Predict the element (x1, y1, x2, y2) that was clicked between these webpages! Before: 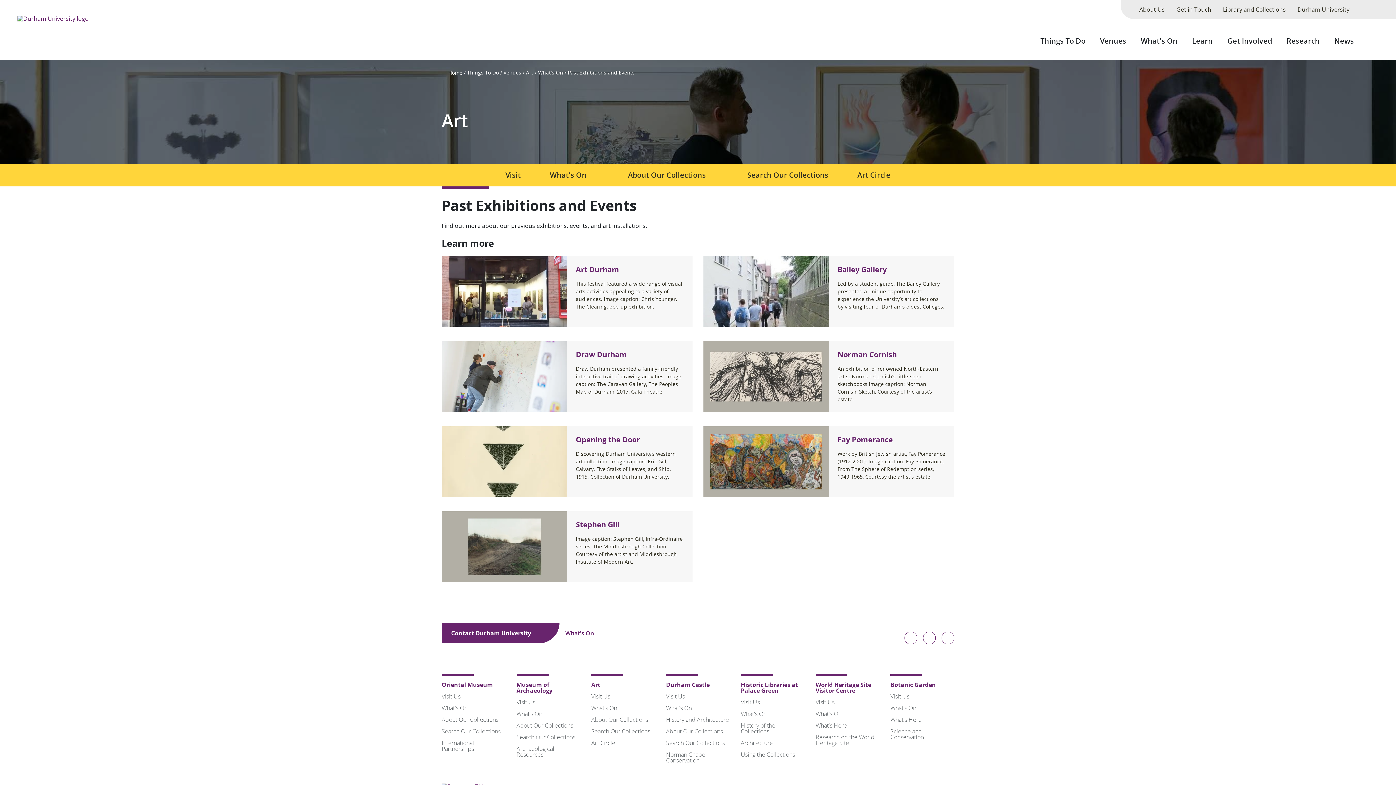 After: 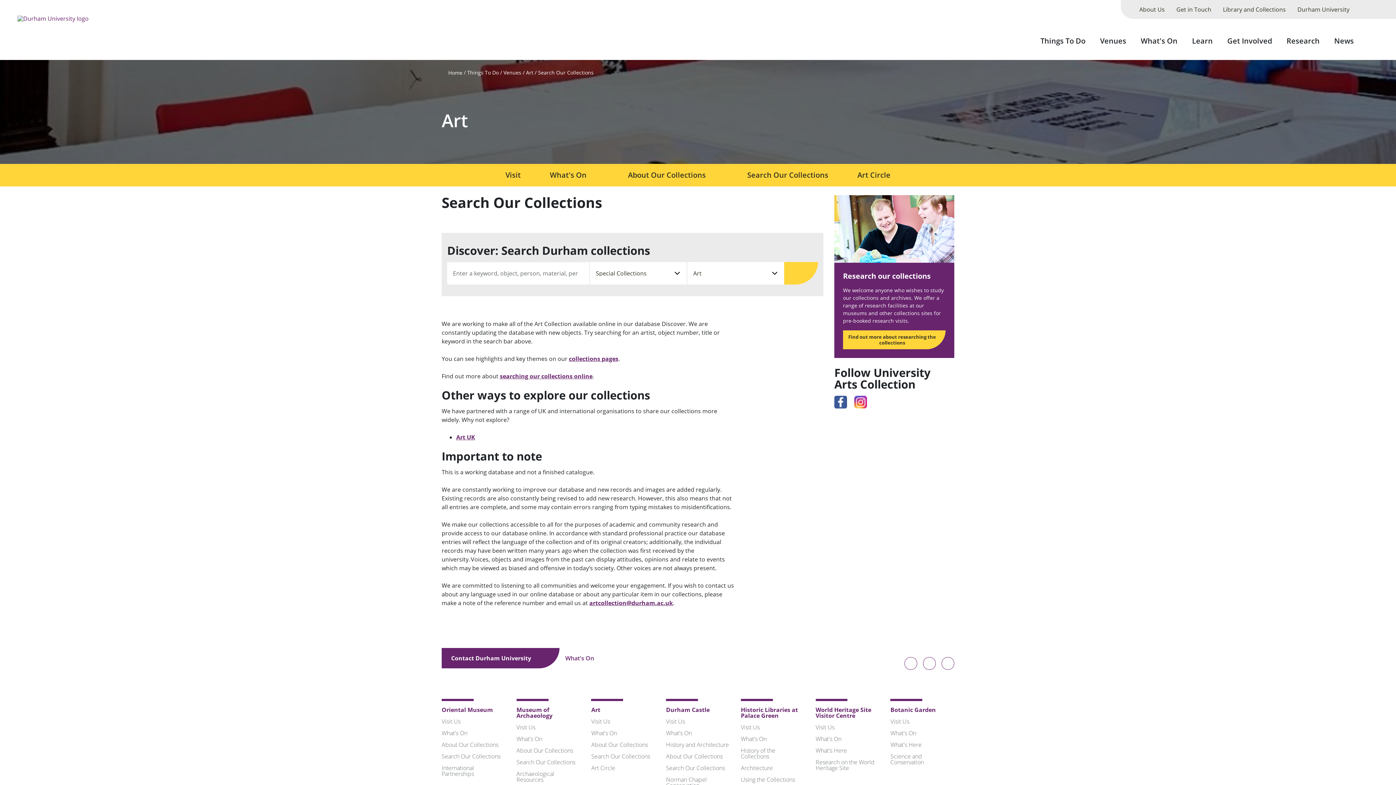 Action: label: Search Our Collections bbox: (591, 727, 650, 735)